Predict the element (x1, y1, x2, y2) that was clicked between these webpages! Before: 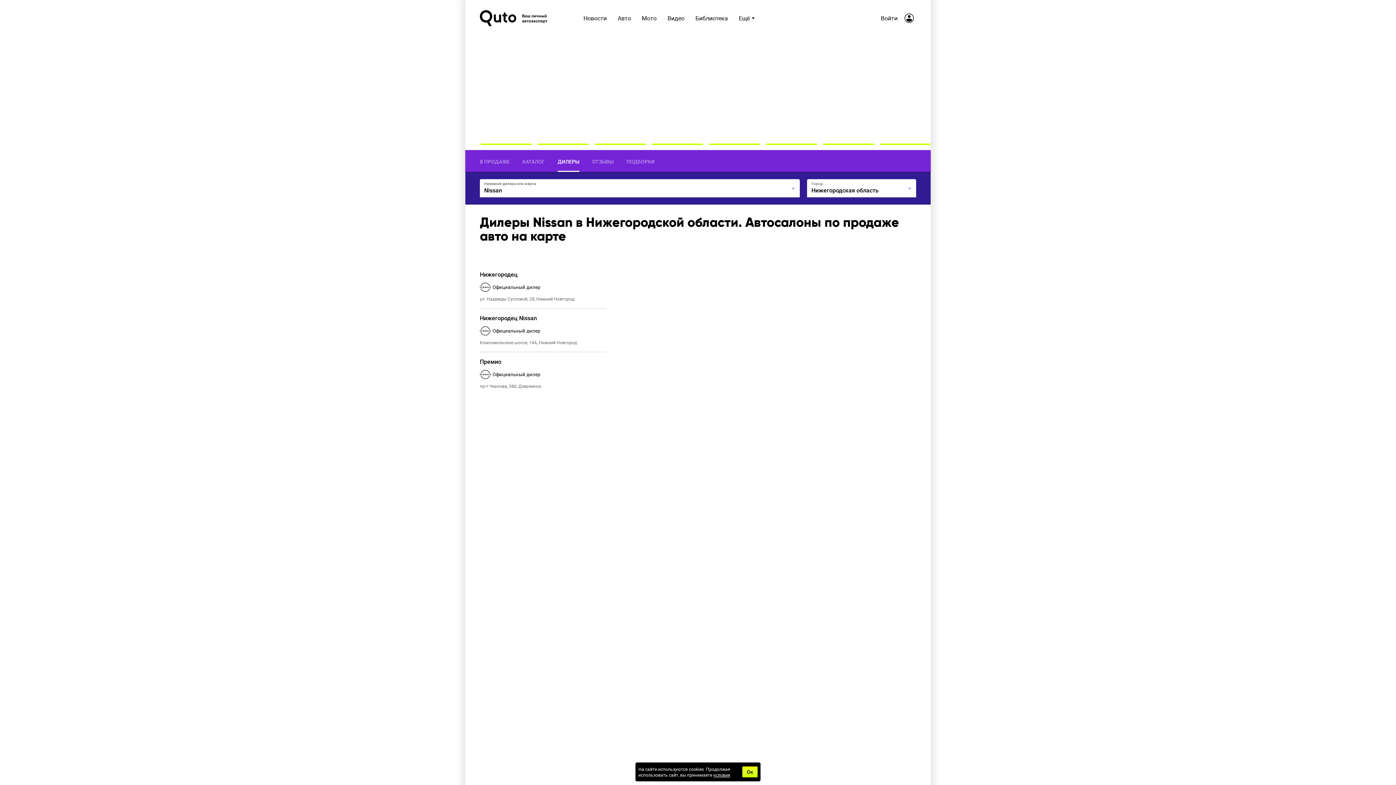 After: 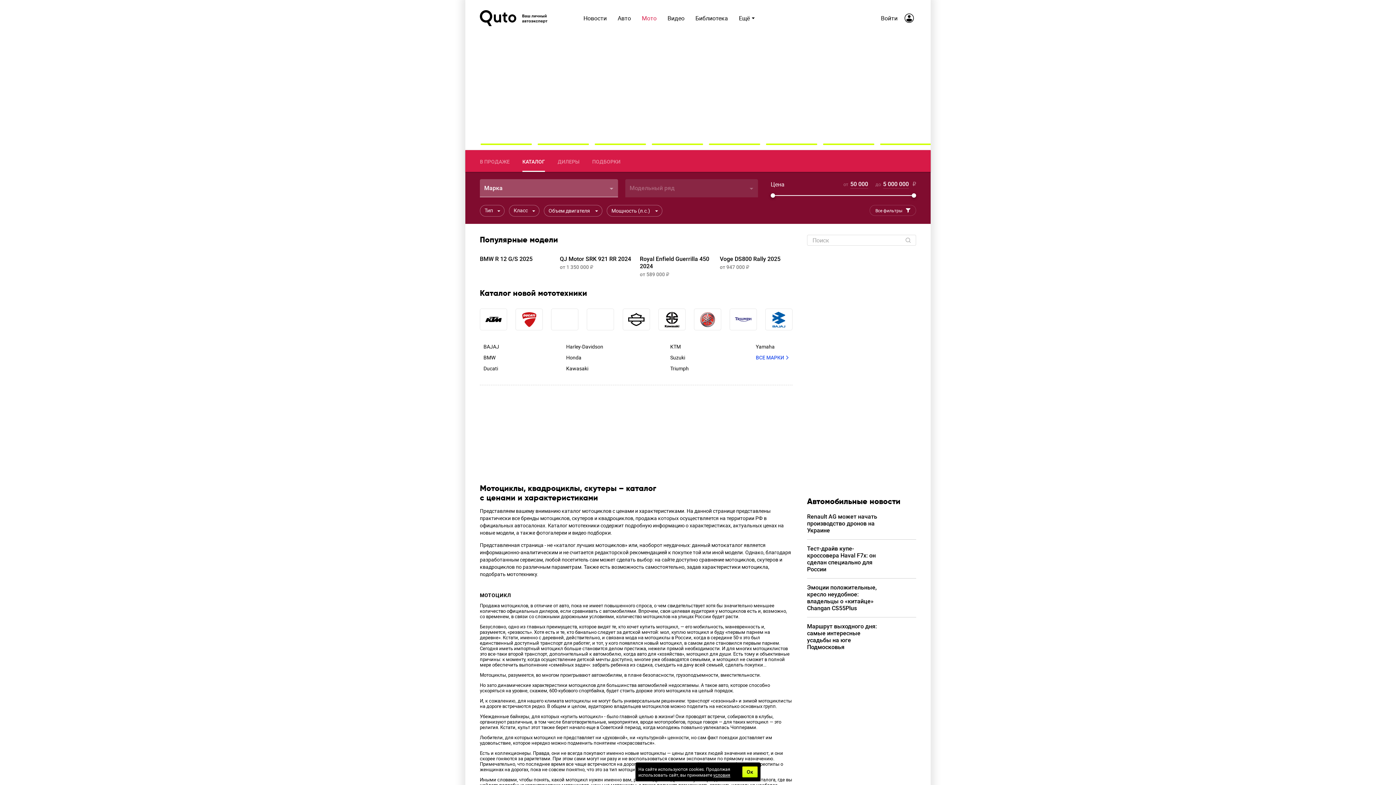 Action: bbox: (636, 13, 662, 22) label: Мото